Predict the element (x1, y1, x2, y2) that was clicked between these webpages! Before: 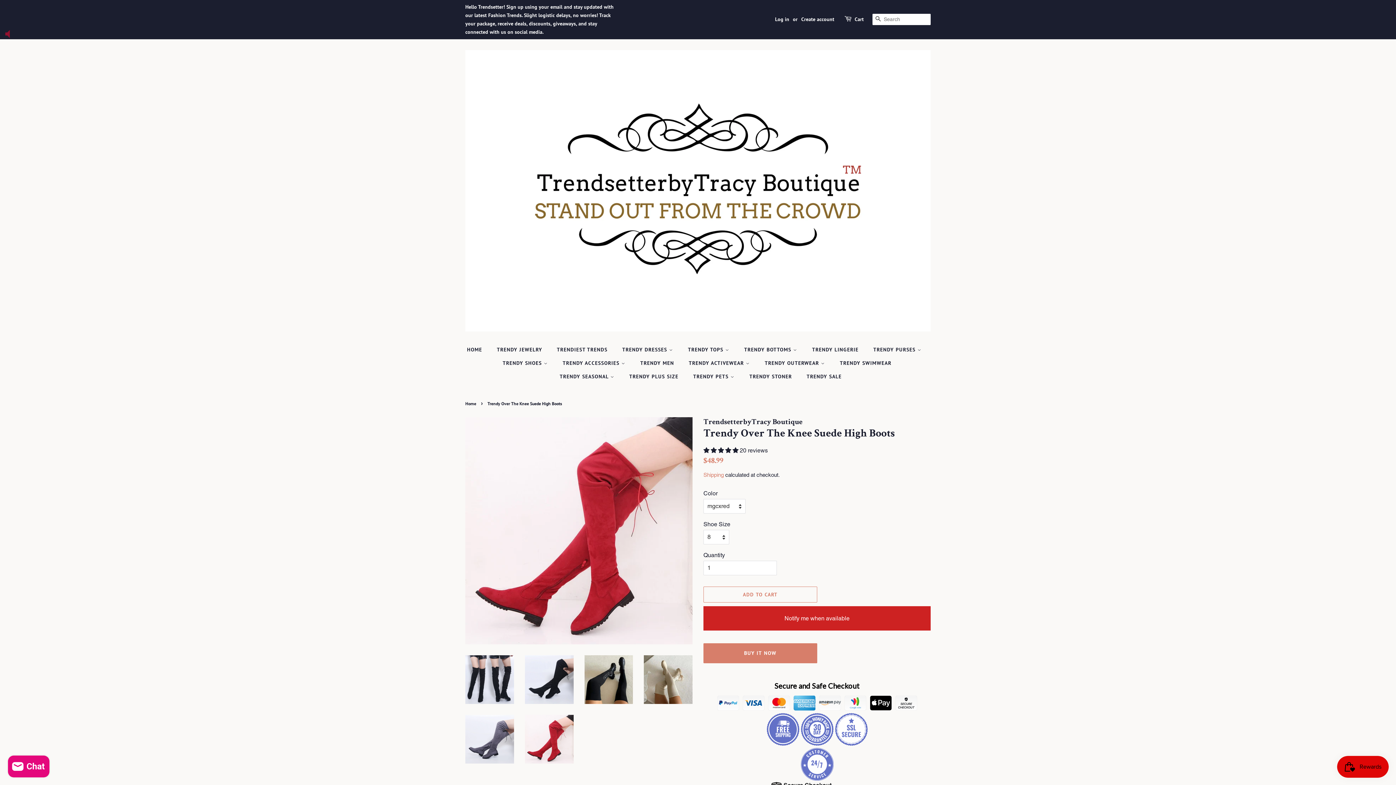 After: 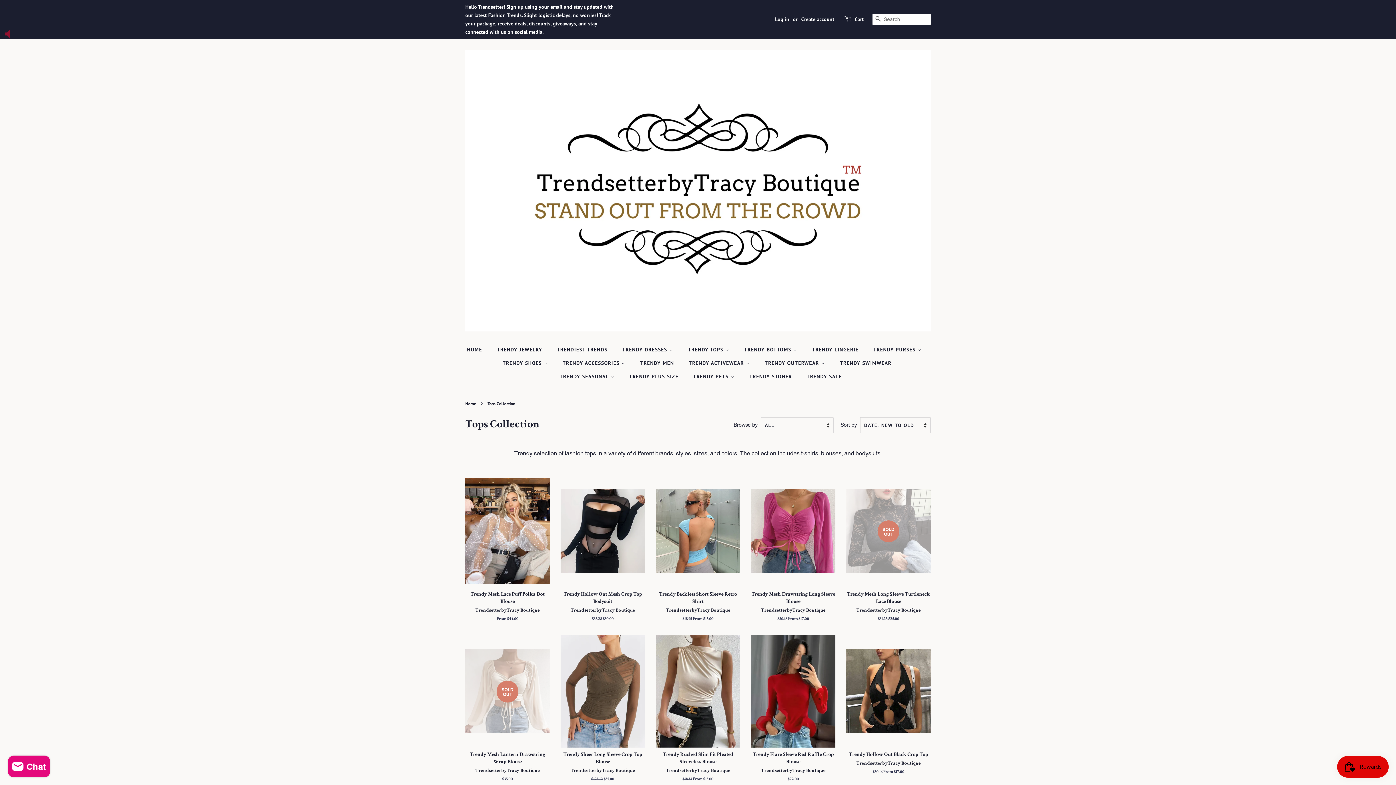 Action: label: TRENDY TOPS  bbox: (682, 343, 736, 356)